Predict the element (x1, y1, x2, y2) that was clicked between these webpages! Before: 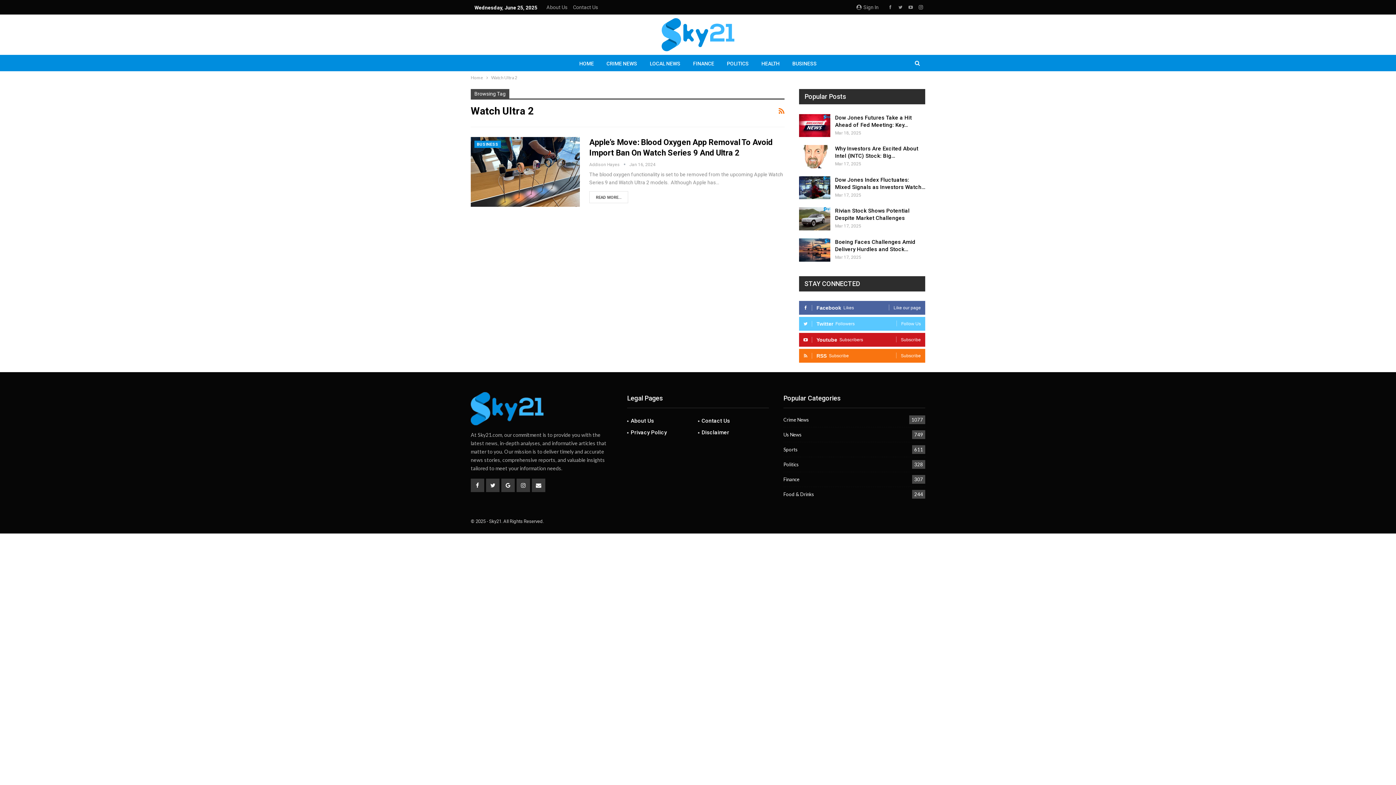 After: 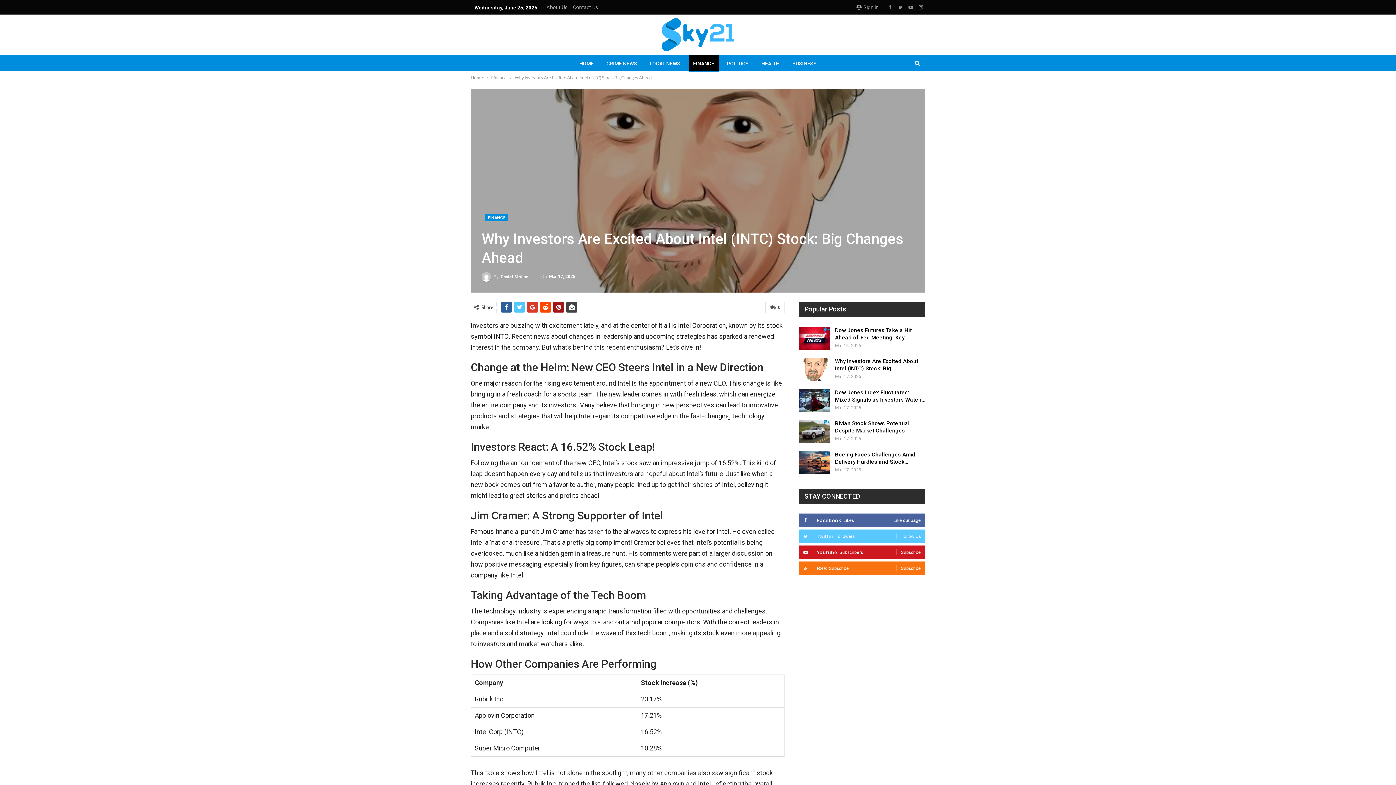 Action: bbox: (835, 145, 918, 159) label: Why Investors Are Excited About Intel (INTC) Stock: Big…